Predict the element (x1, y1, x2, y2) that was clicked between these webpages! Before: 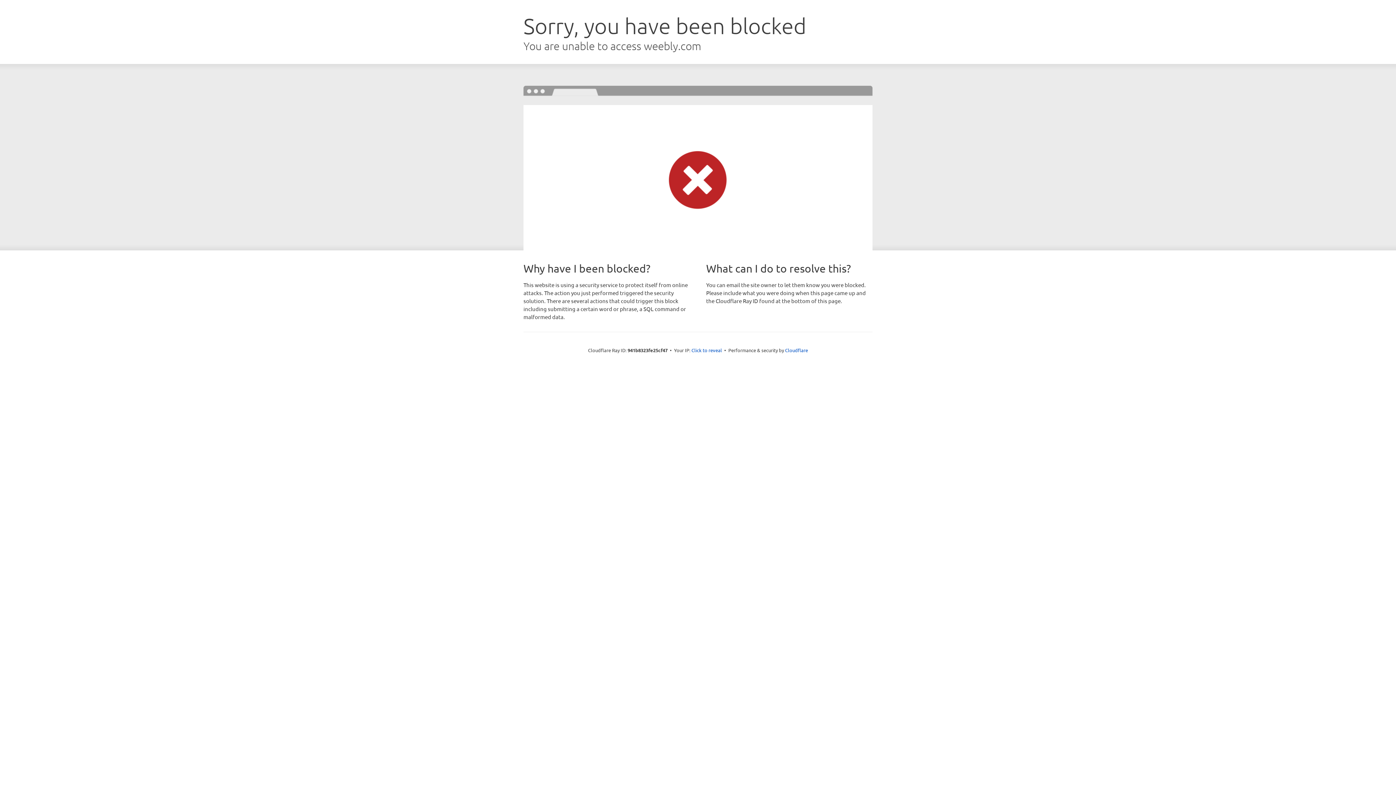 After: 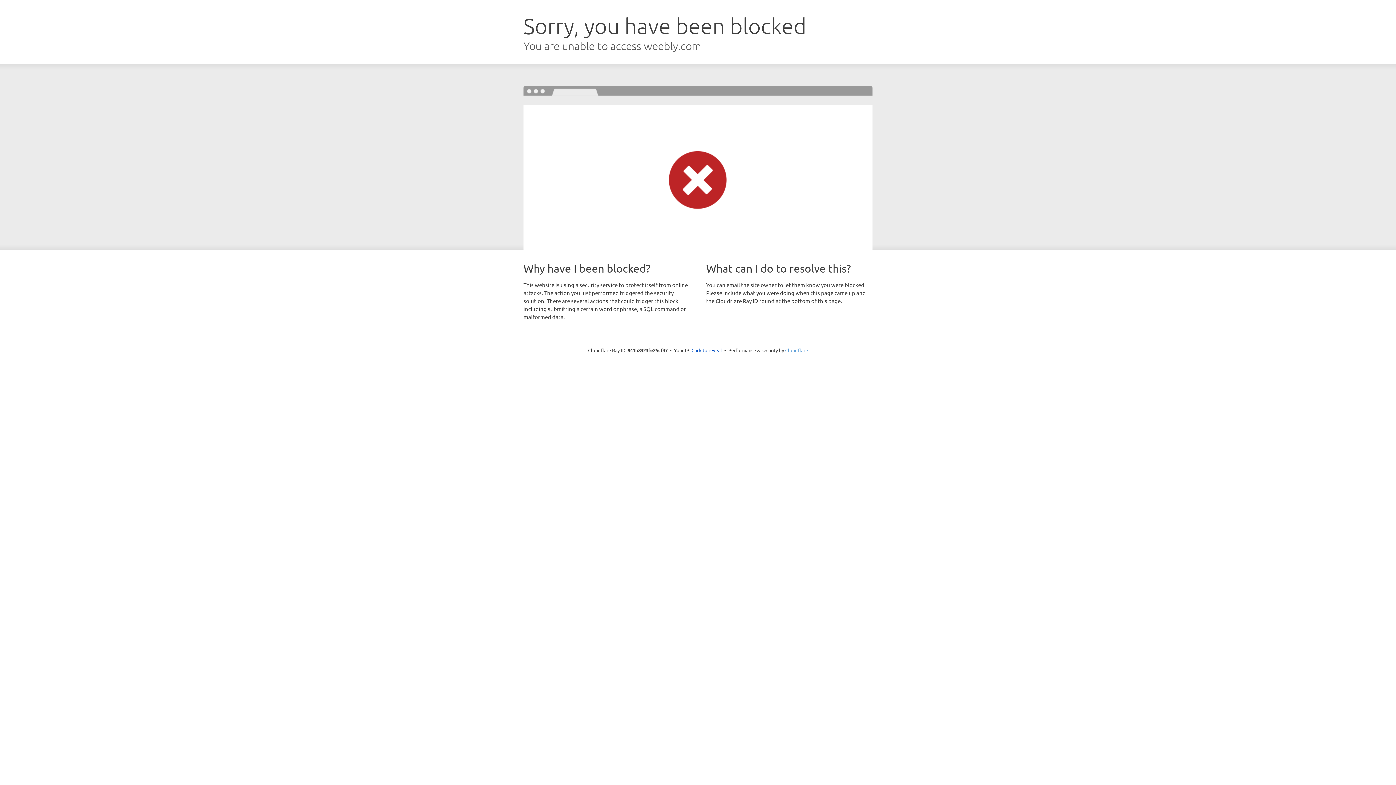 Action: label: Cloudflare bbox: (785, 347, 808, 353)